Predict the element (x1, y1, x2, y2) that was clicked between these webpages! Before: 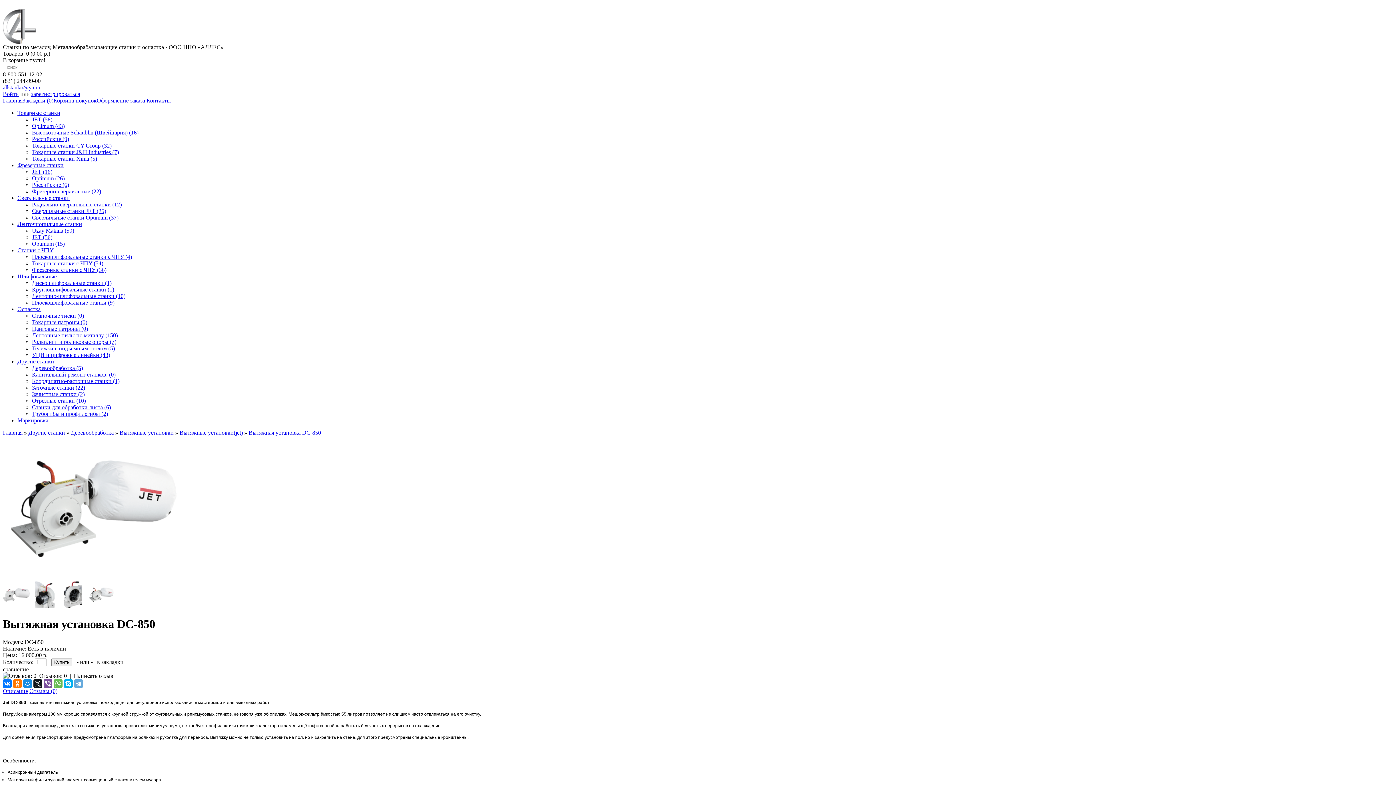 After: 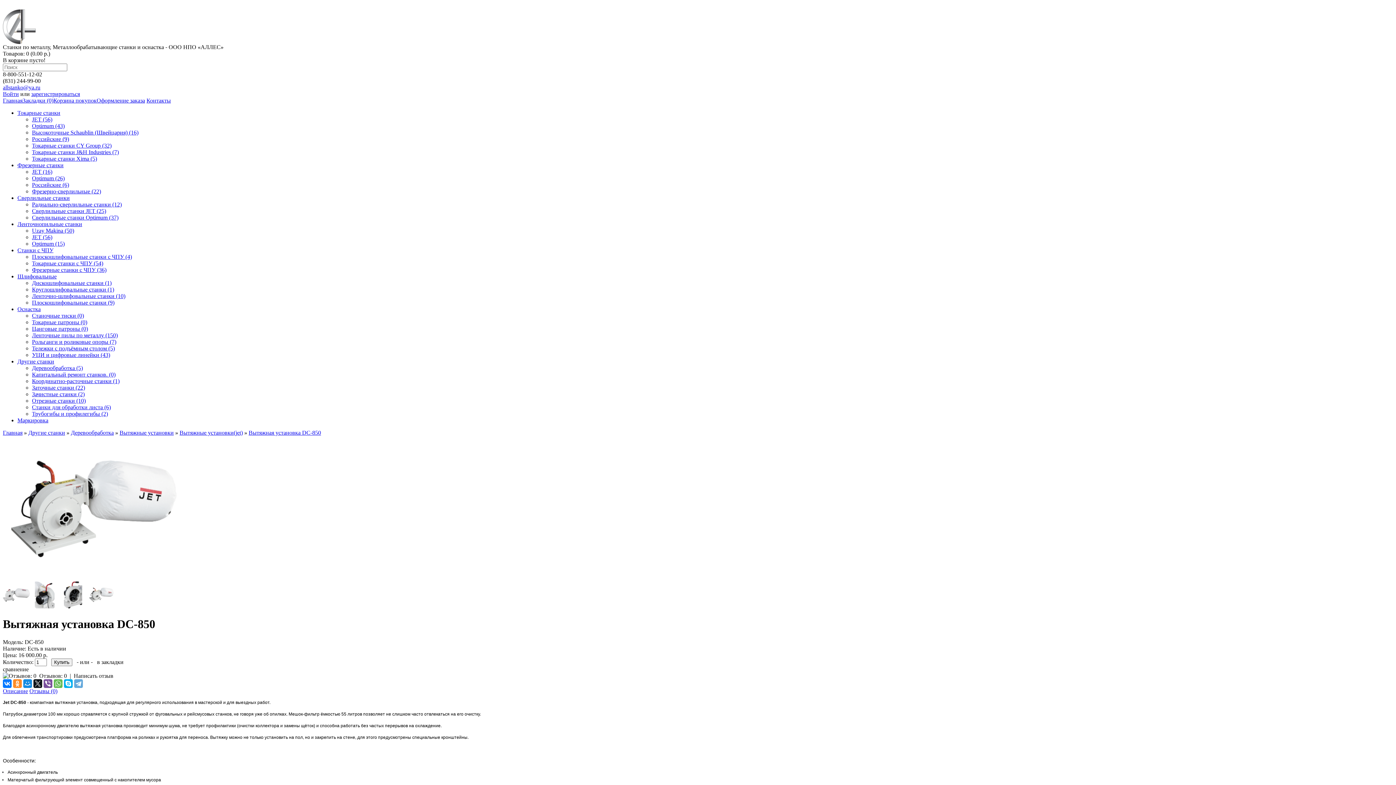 Action: bbox: (13, 679, 21, 688)